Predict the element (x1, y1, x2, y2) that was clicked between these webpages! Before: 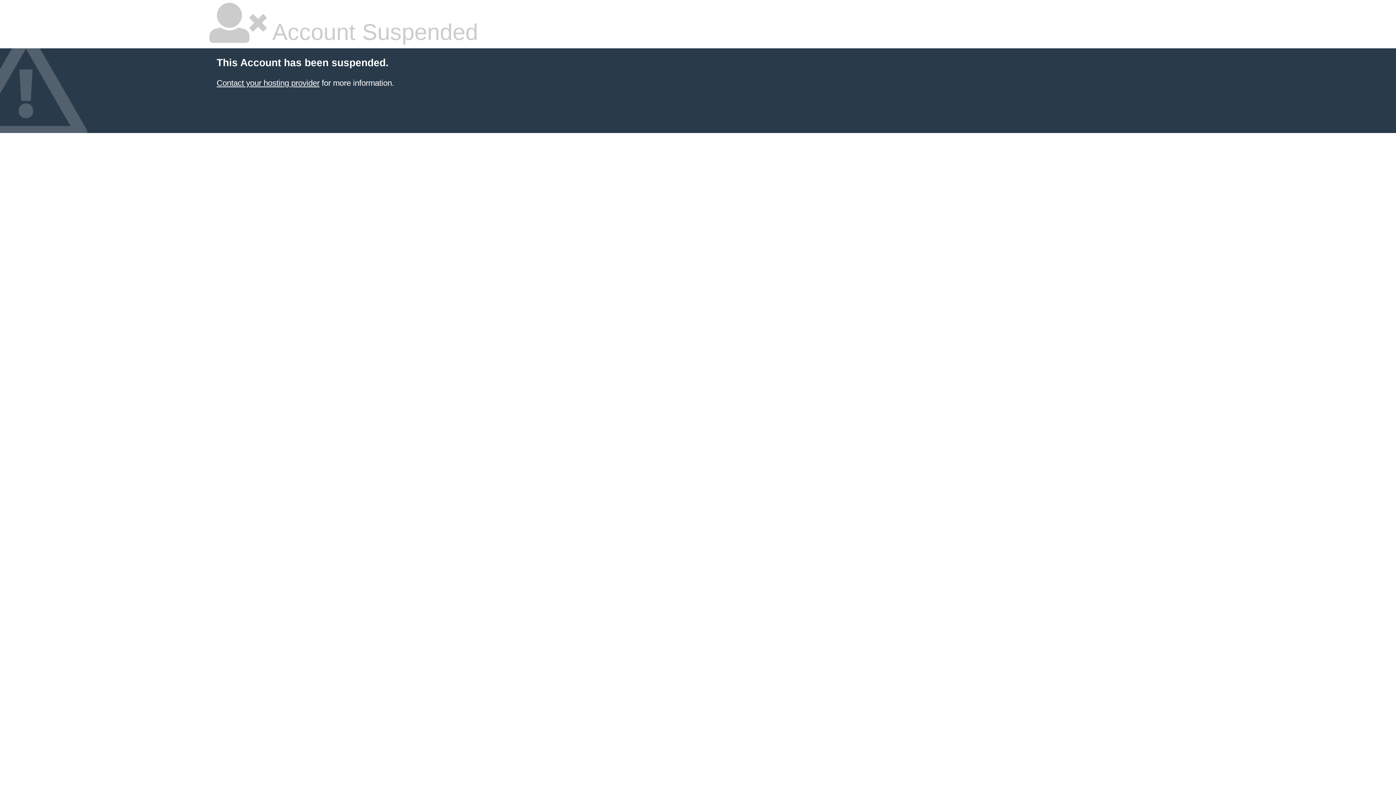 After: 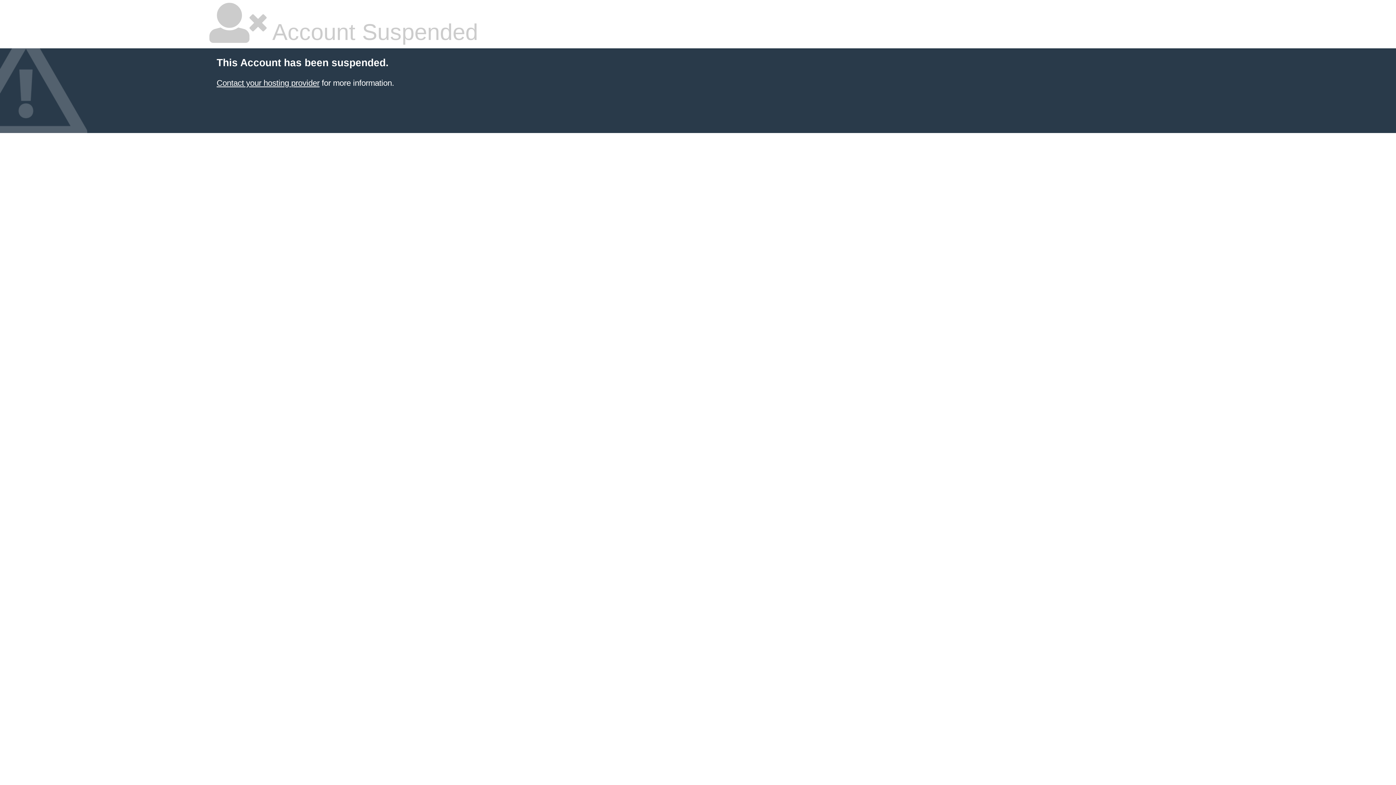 Action: bbox: (216, 78, 319, 87) label: Contact your hosting provider